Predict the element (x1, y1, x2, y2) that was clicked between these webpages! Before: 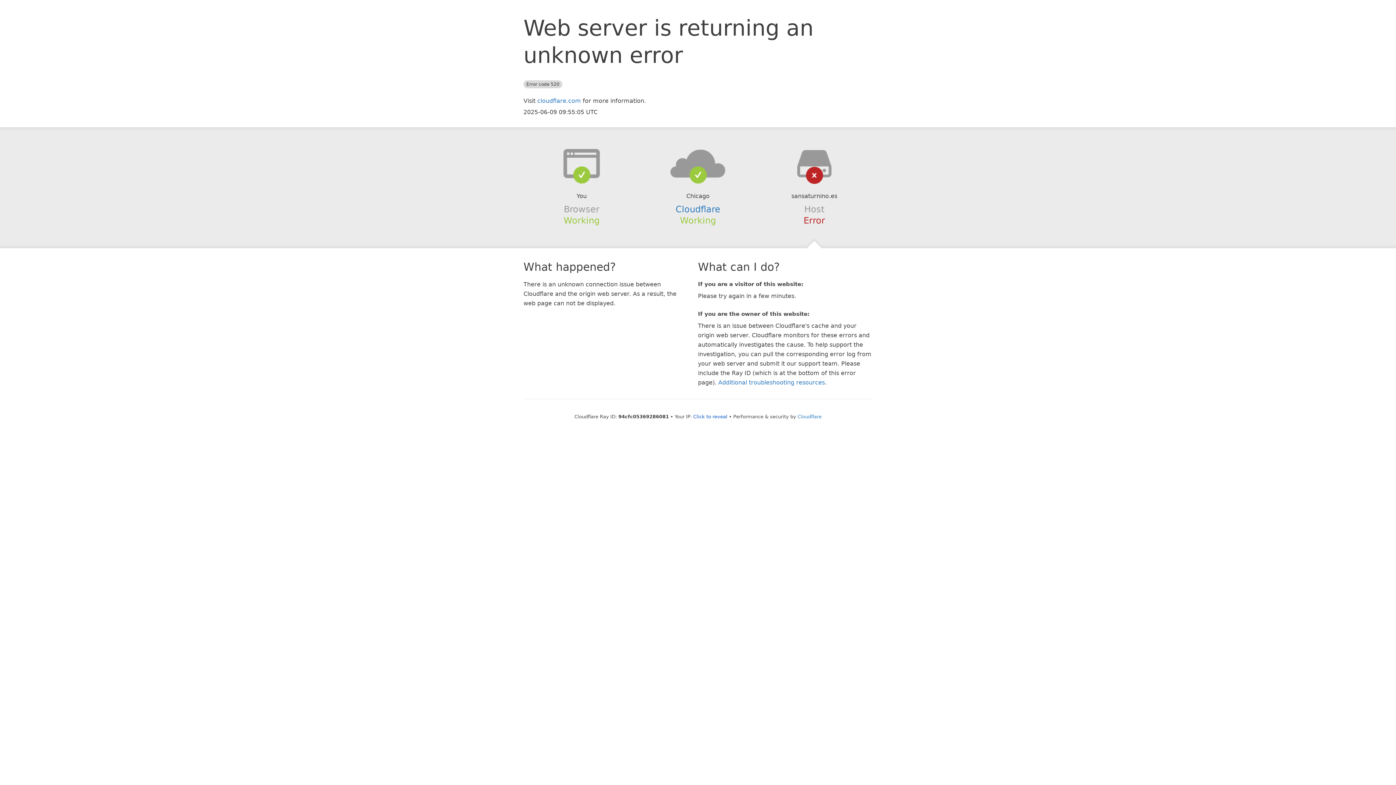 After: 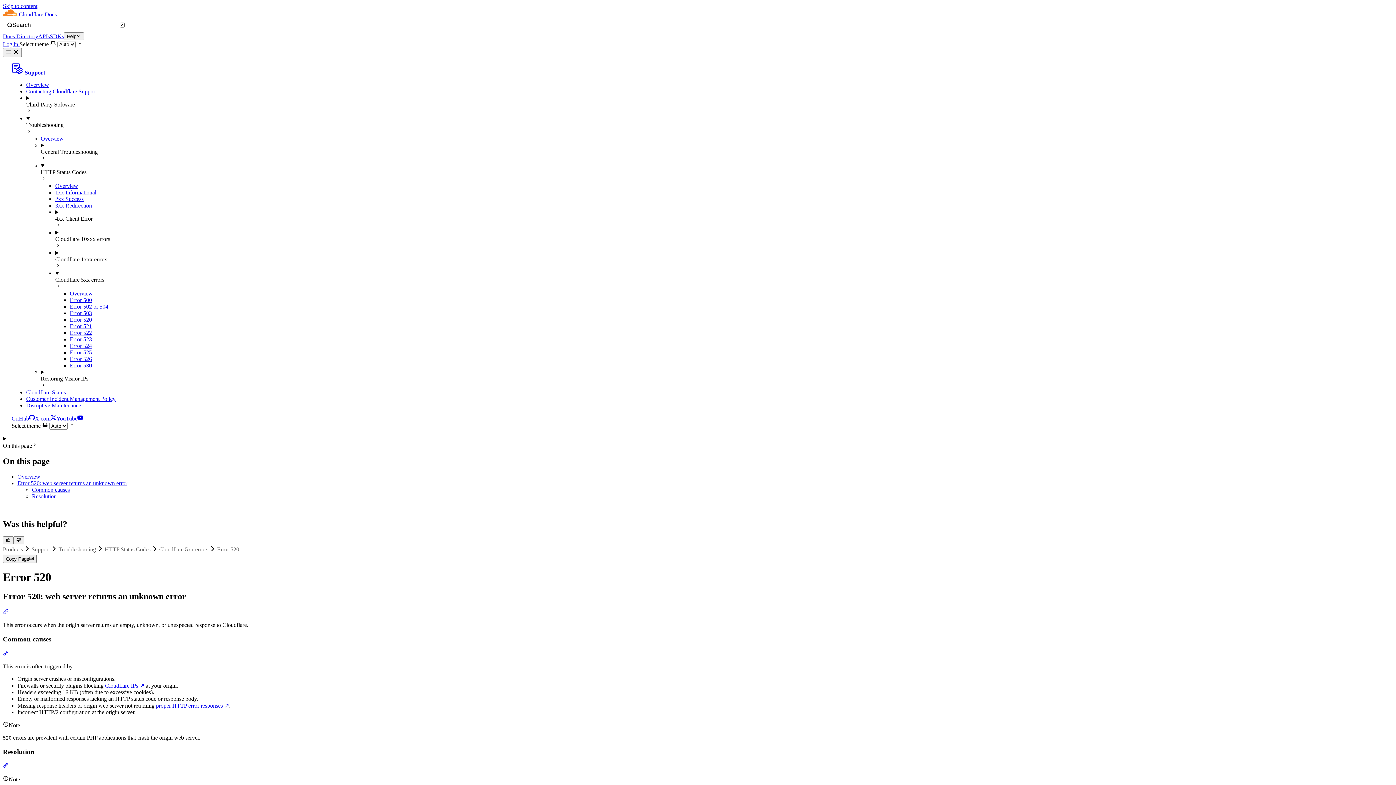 Action: bbox: (718, 379, 825, 386) label: Additional troubleshooting resources